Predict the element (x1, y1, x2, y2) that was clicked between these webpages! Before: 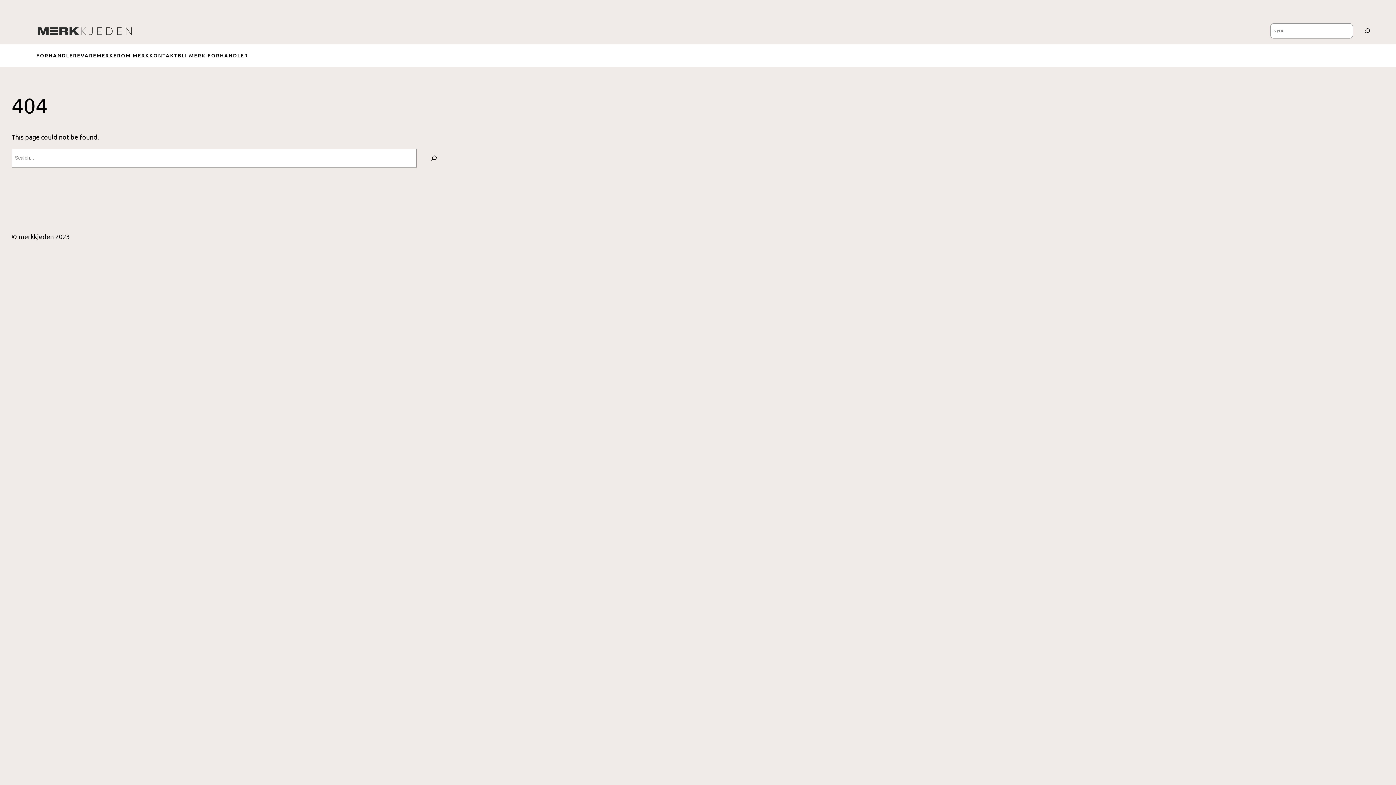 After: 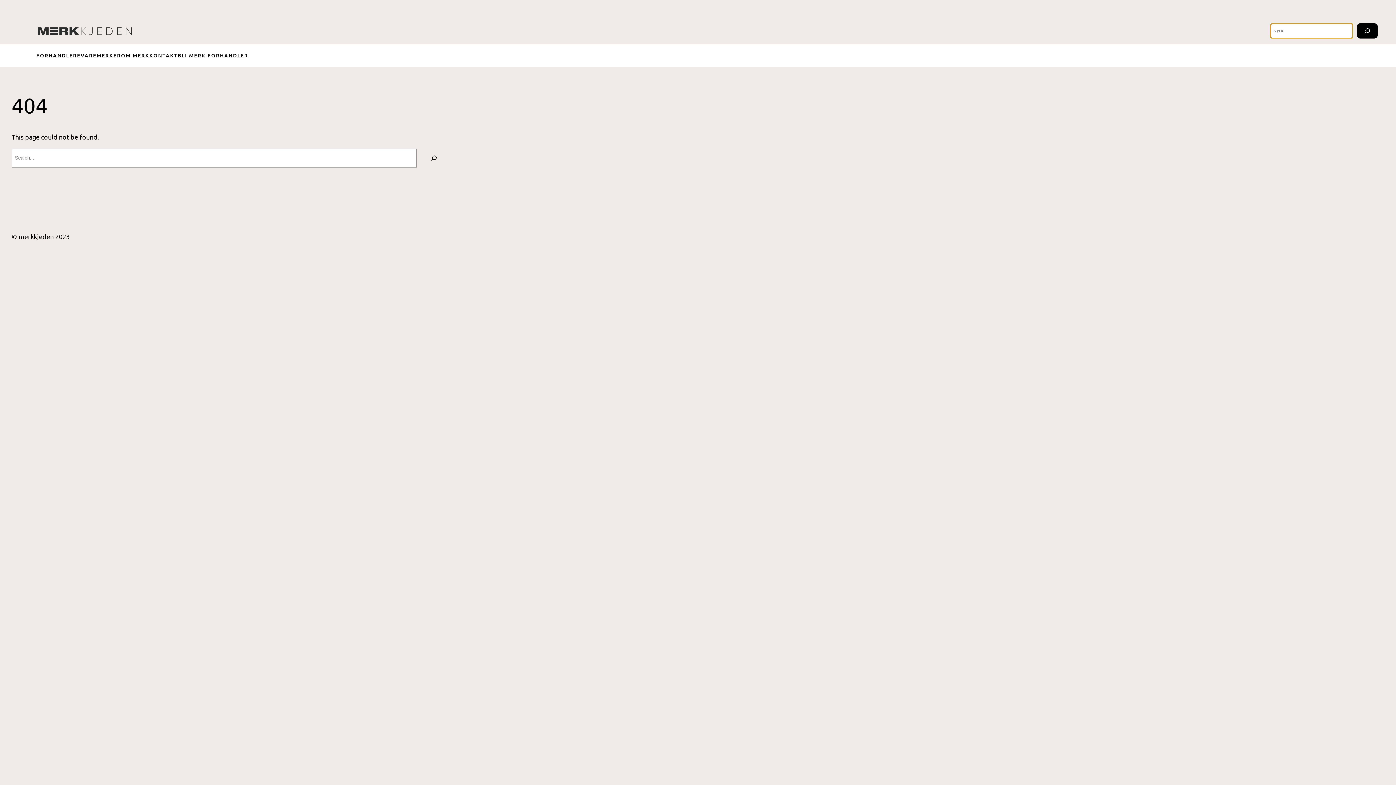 Action: bbox: (1357, 23, 1378, 38) label: Search